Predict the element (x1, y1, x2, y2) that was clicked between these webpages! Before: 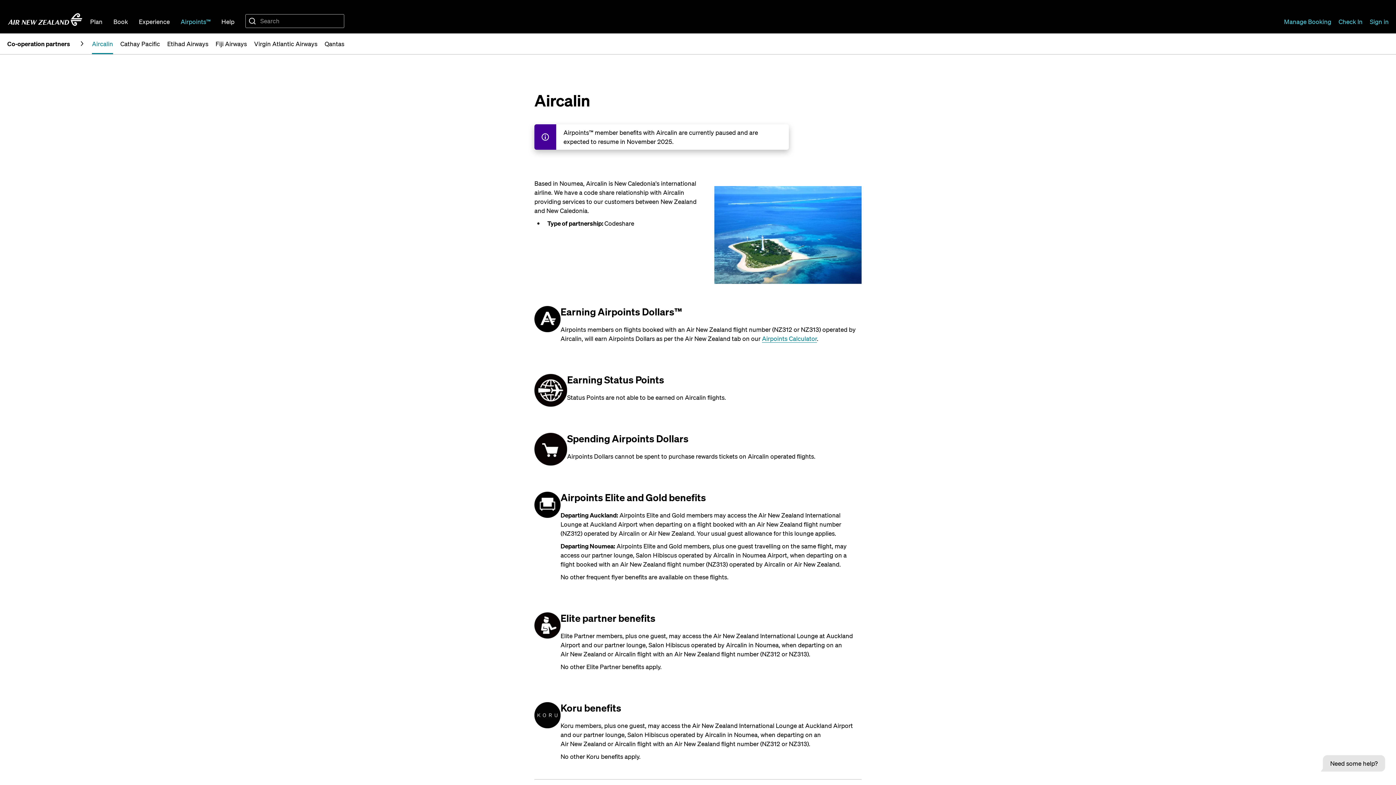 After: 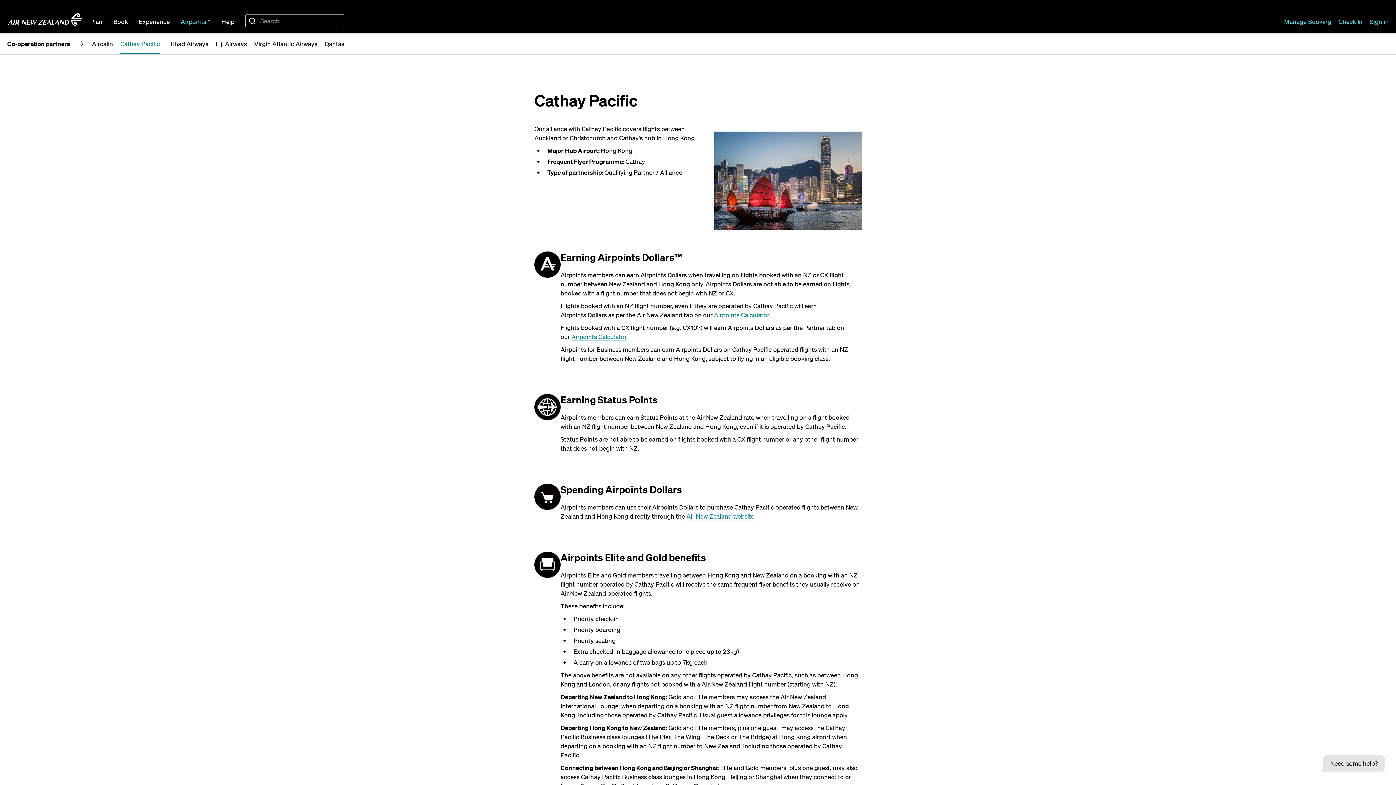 Action: label: Cathay Pacific bbox: (120, 40, 160, 47)